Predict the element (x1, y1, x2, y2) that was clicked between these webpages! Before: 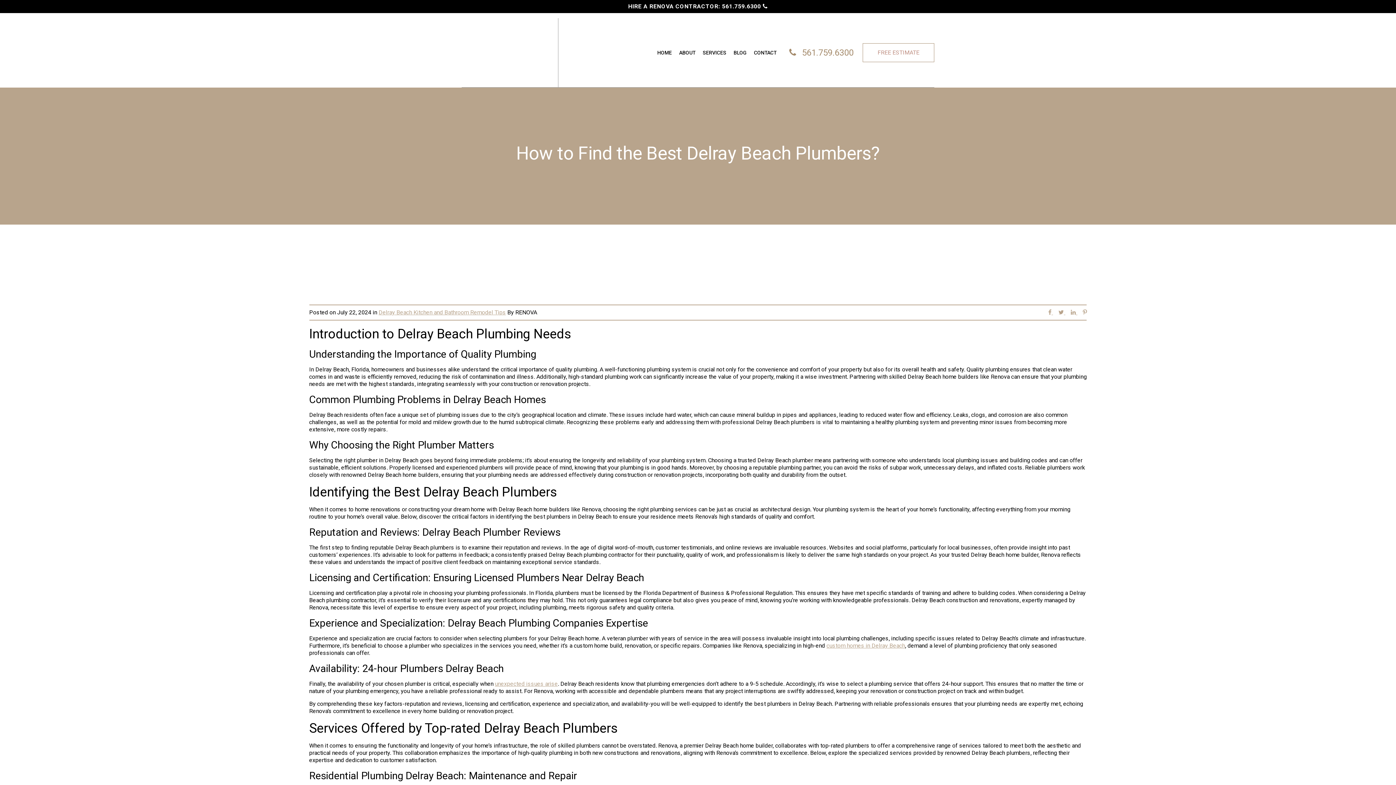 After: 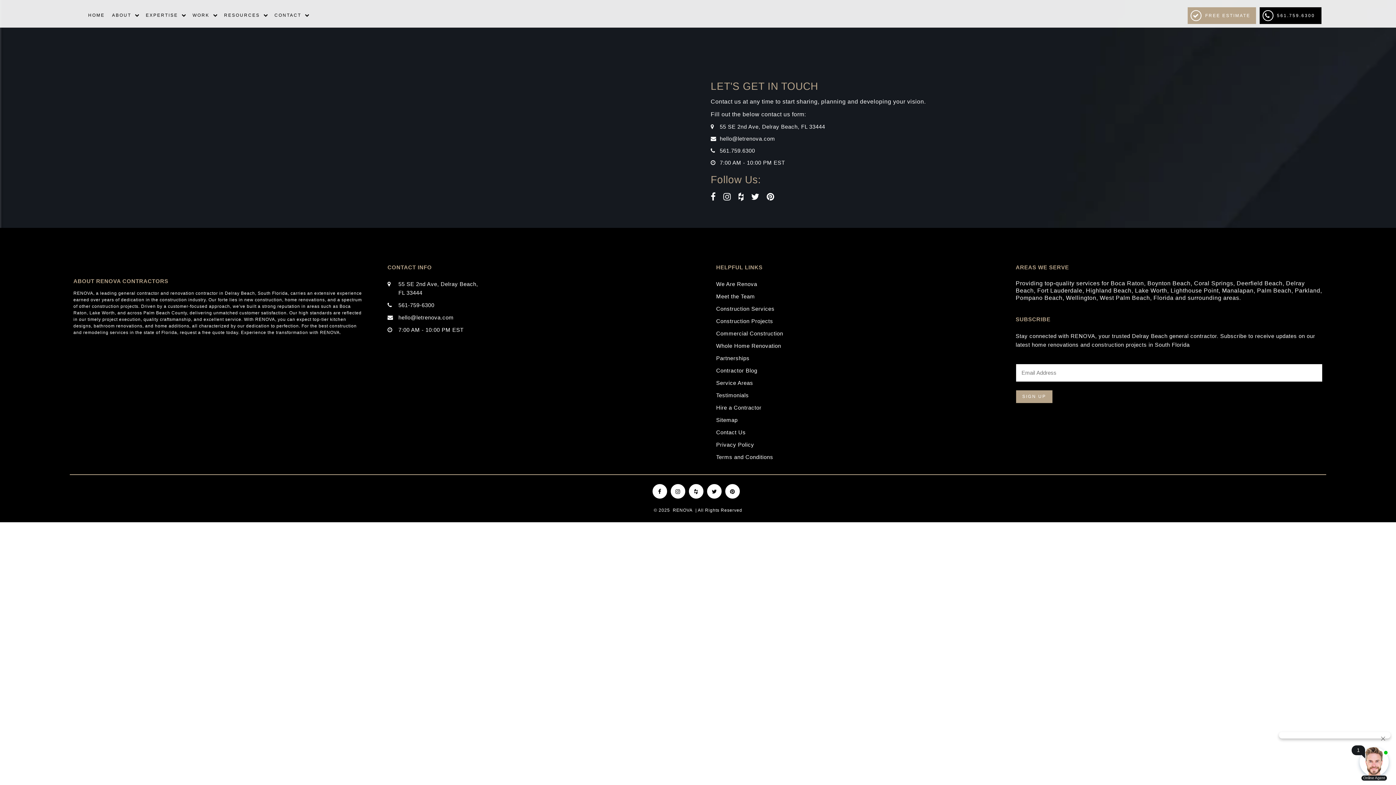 Action: label: FREE ESTIMATE bbox: (862, 43, 934, 62)